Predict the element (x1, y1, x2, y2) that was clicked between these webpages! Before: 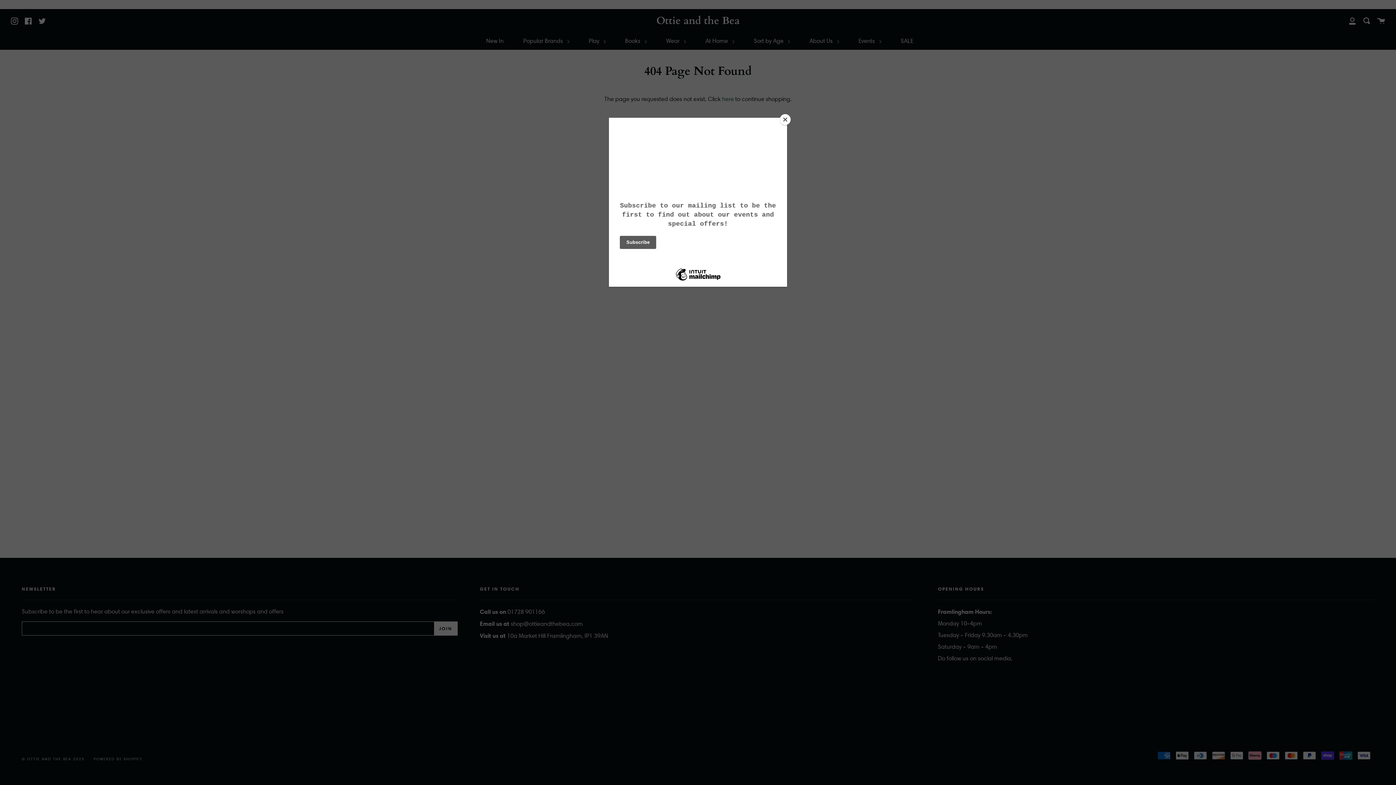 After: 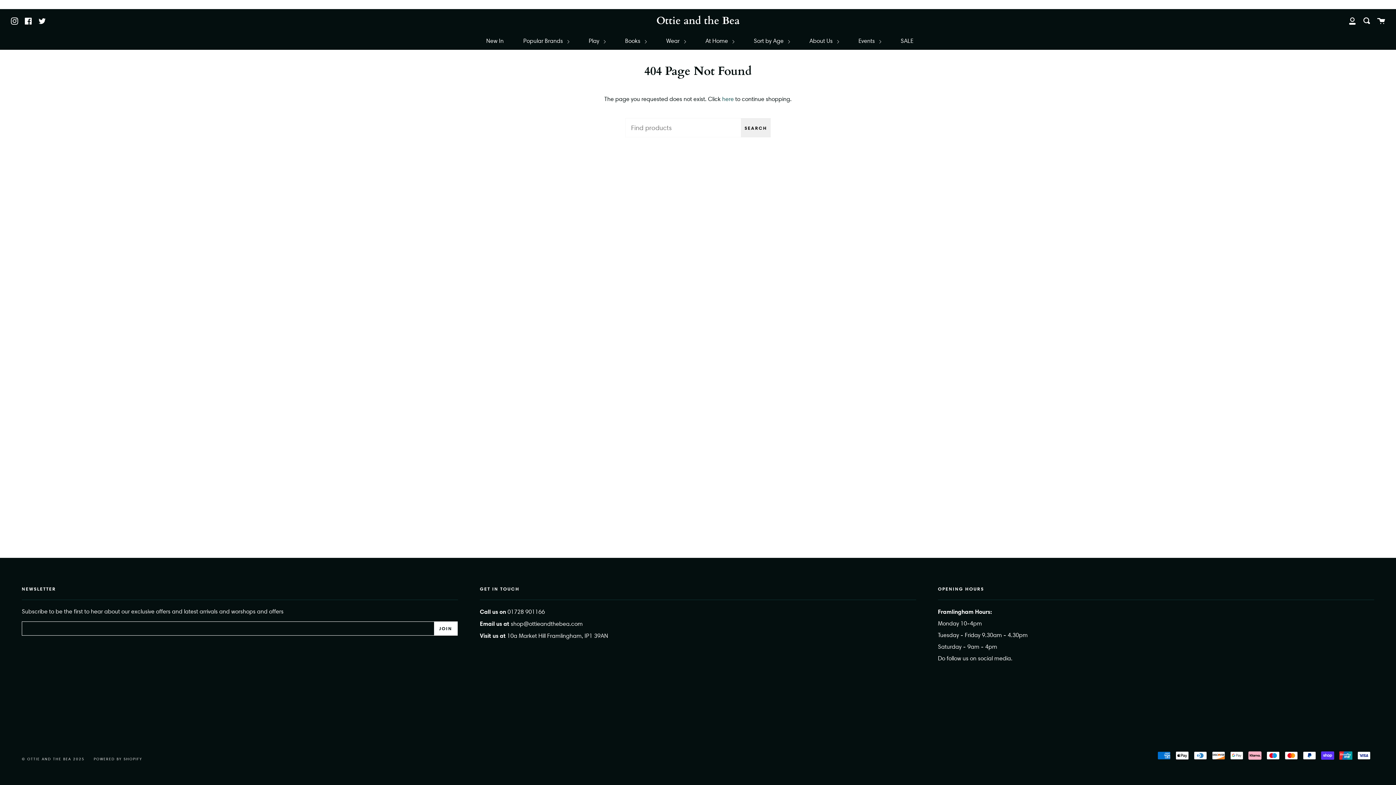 Action: label: Close bbox: (780, 114, 790, 125)